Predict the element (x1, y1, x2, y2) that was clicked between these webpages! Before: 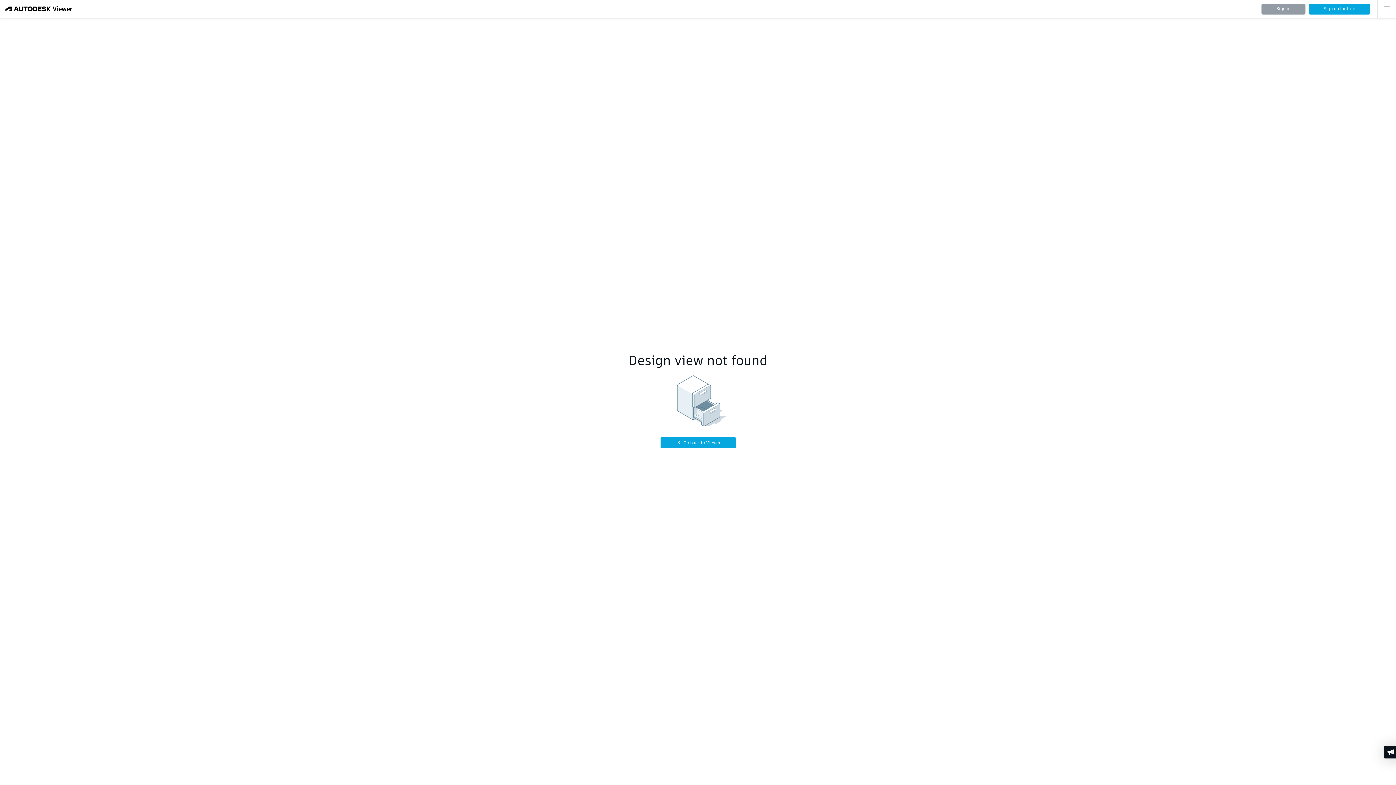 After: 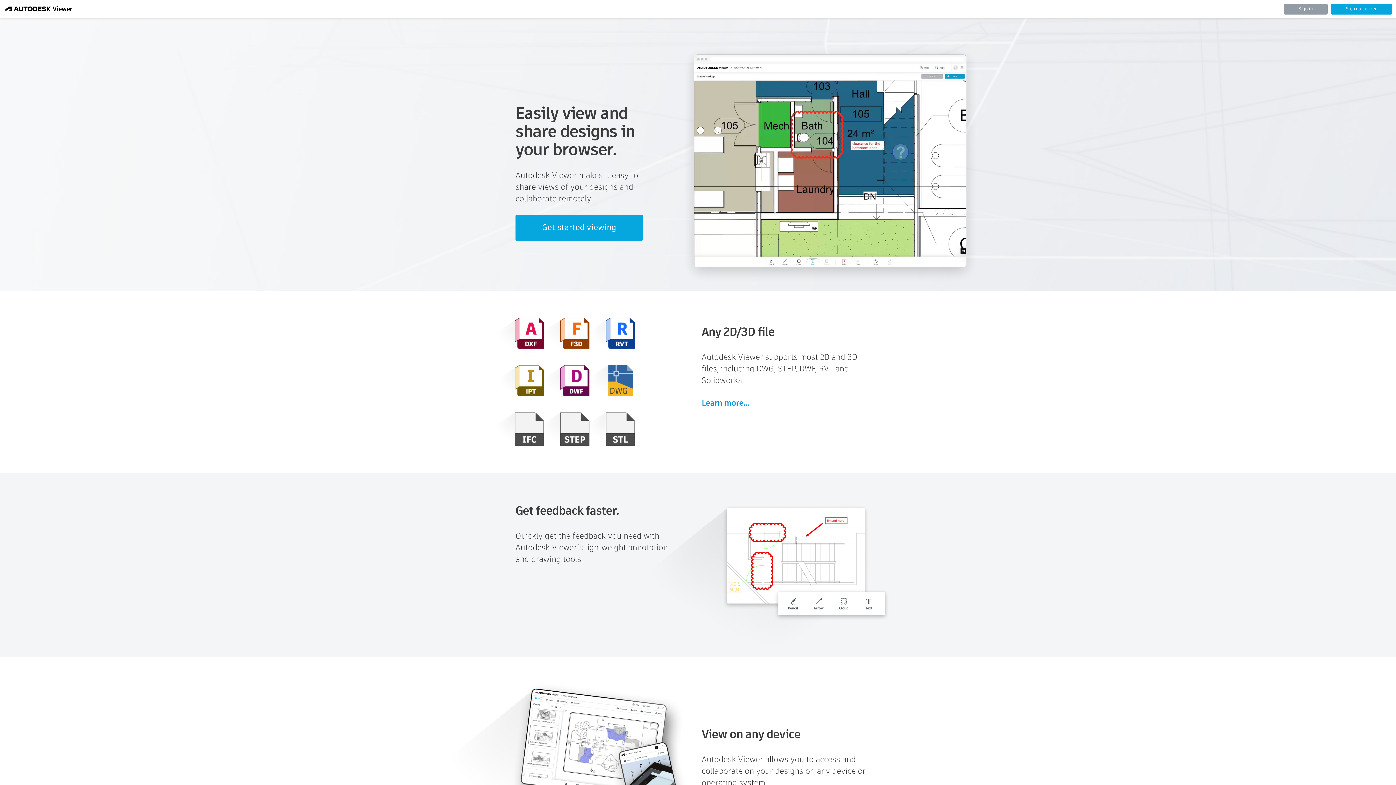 Action: bbox: (5, 3, 74, 14)